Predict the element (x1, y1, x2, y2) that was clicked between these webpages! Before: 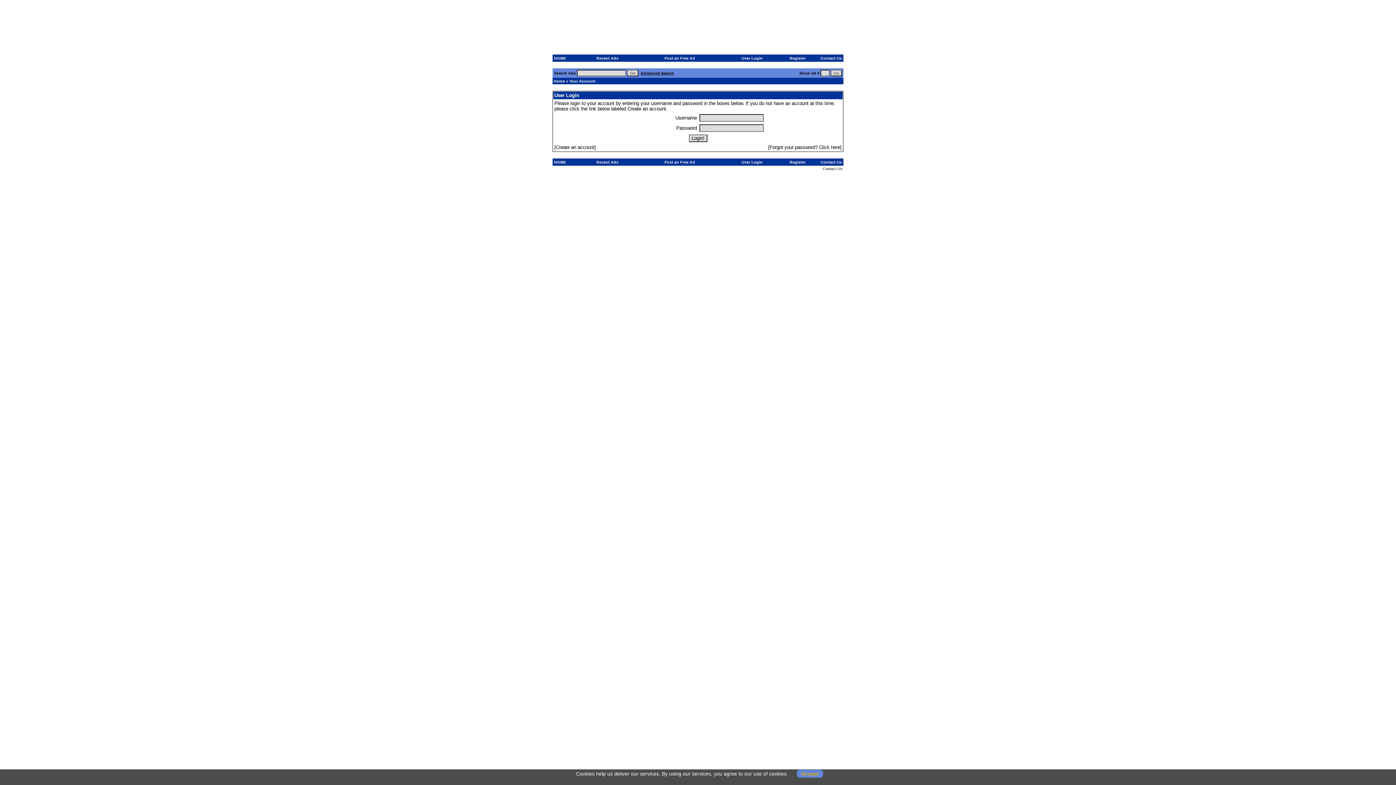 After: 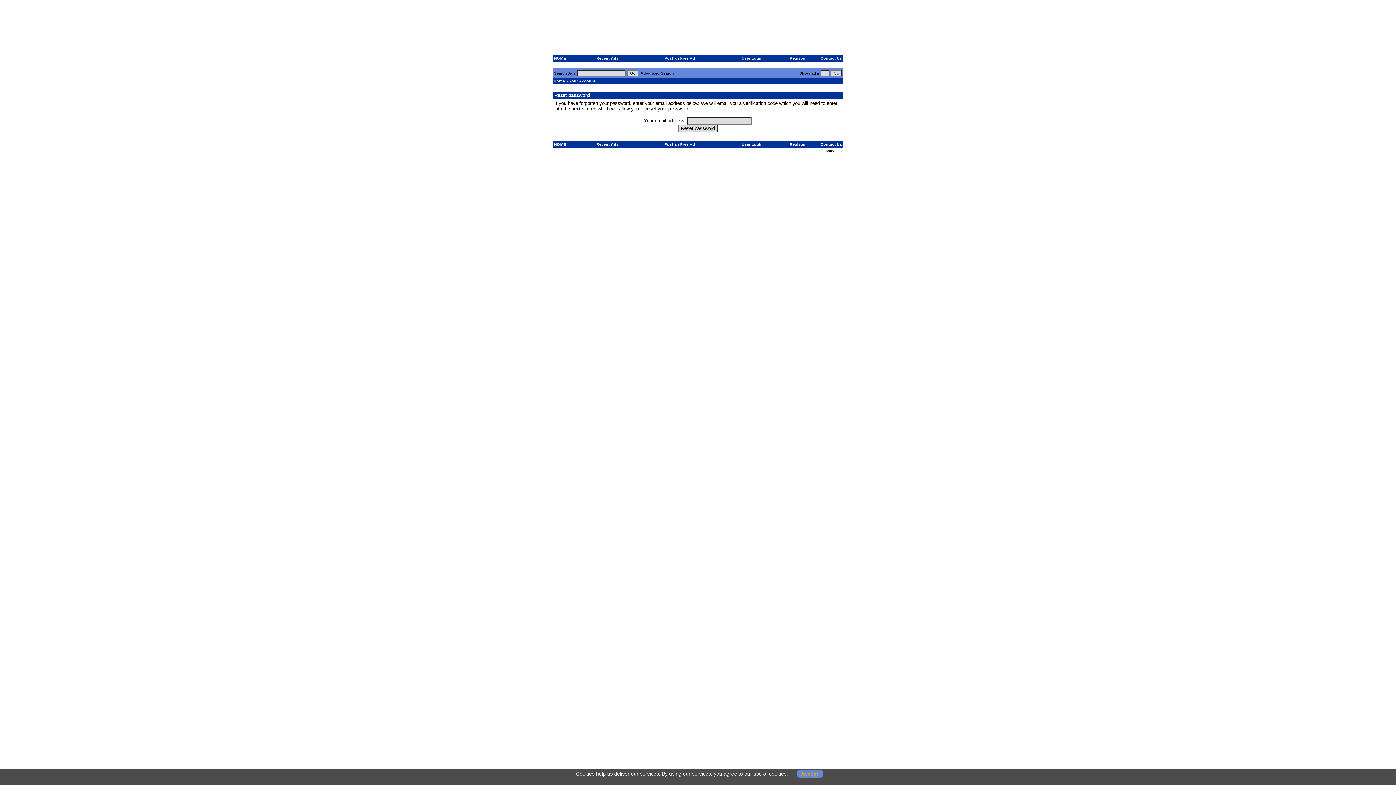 Action: label: [Forgot your password? Click here] bbox: (768, 144, 841, 150)